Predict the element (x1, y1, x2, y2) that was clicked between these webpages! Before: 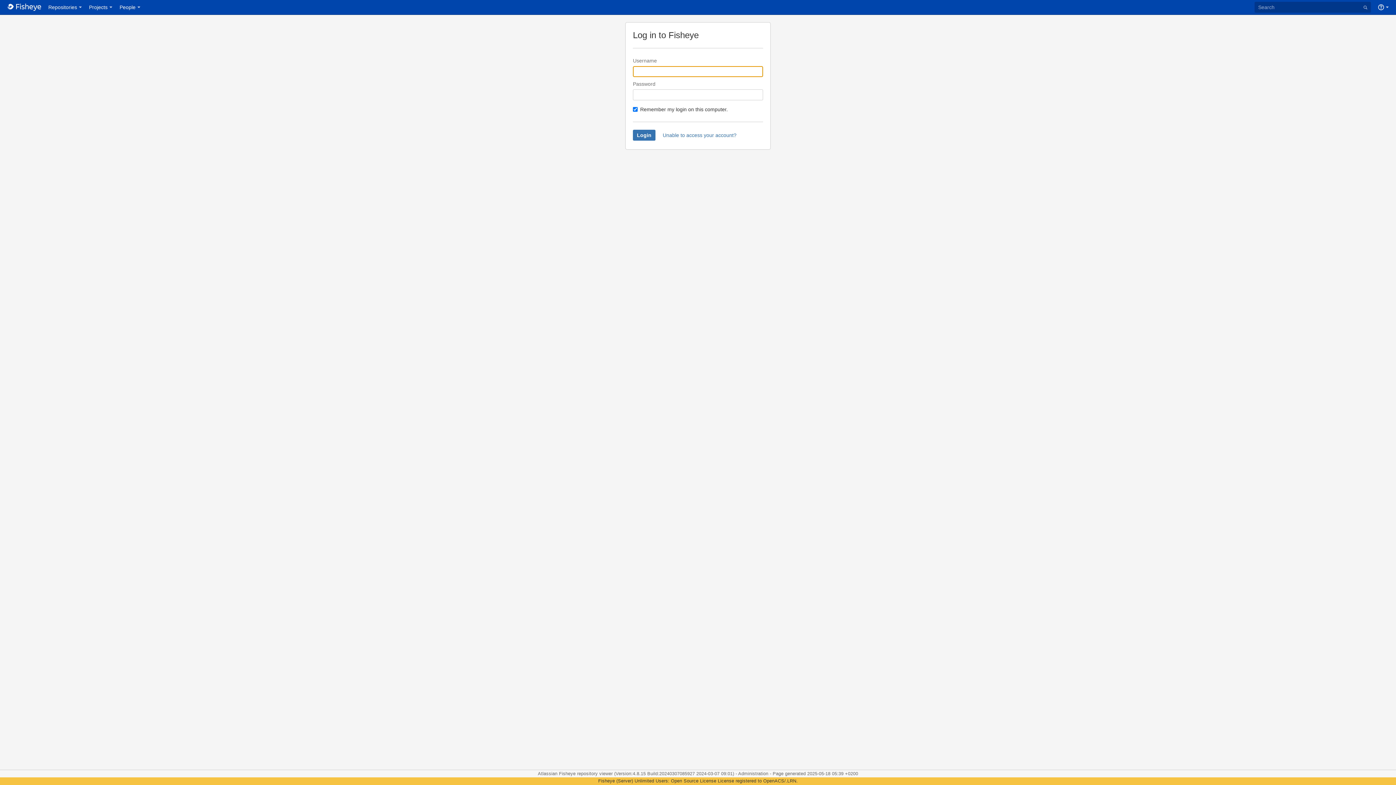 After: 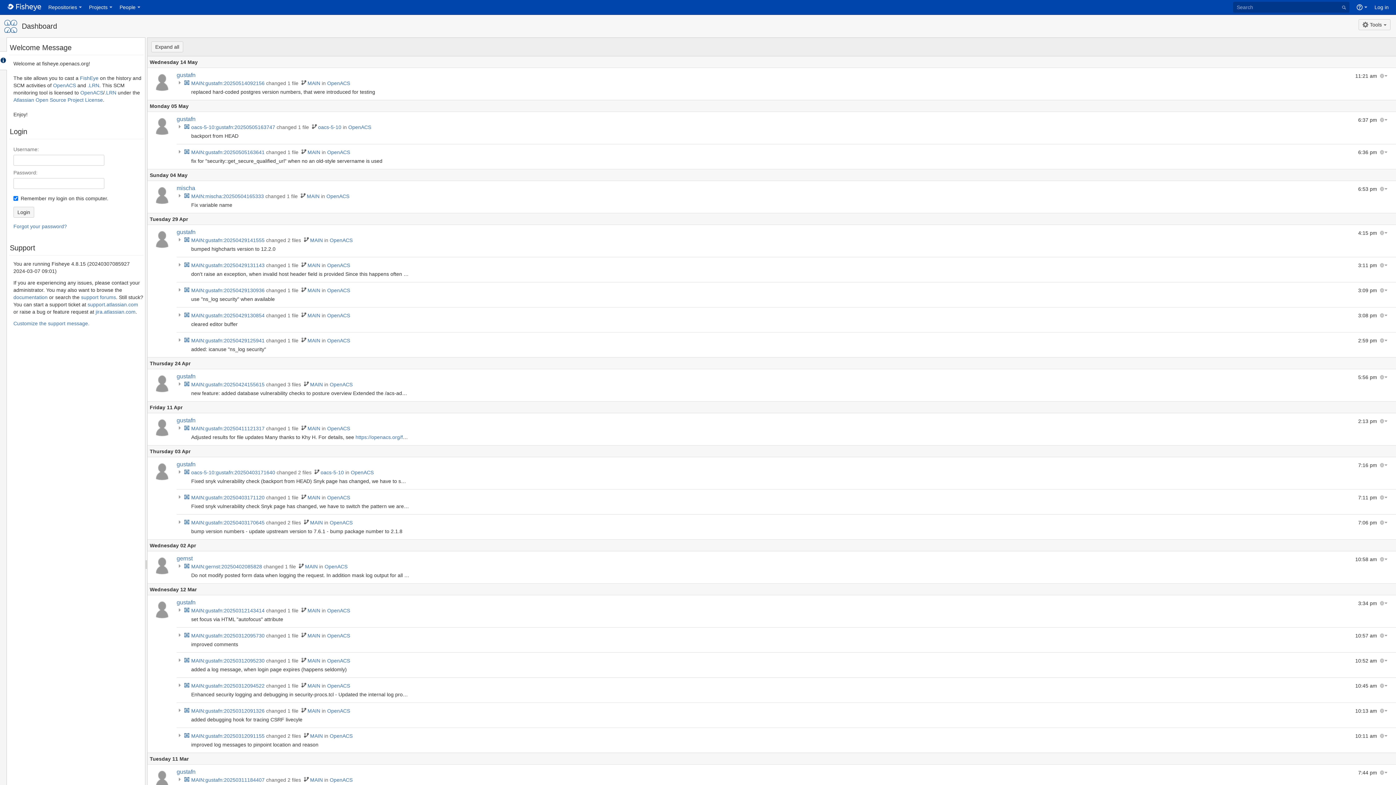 Action: bbox: (3, 0, 44, 14)